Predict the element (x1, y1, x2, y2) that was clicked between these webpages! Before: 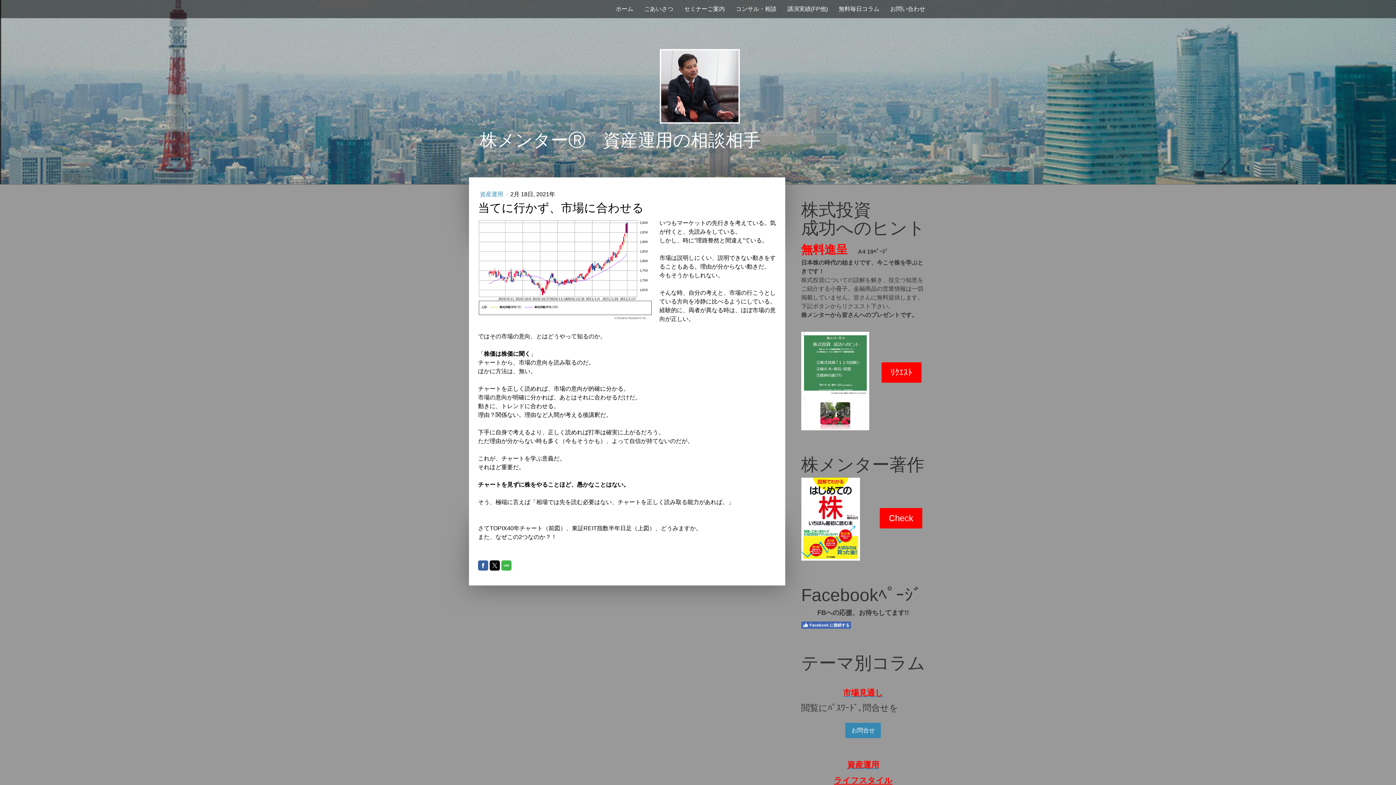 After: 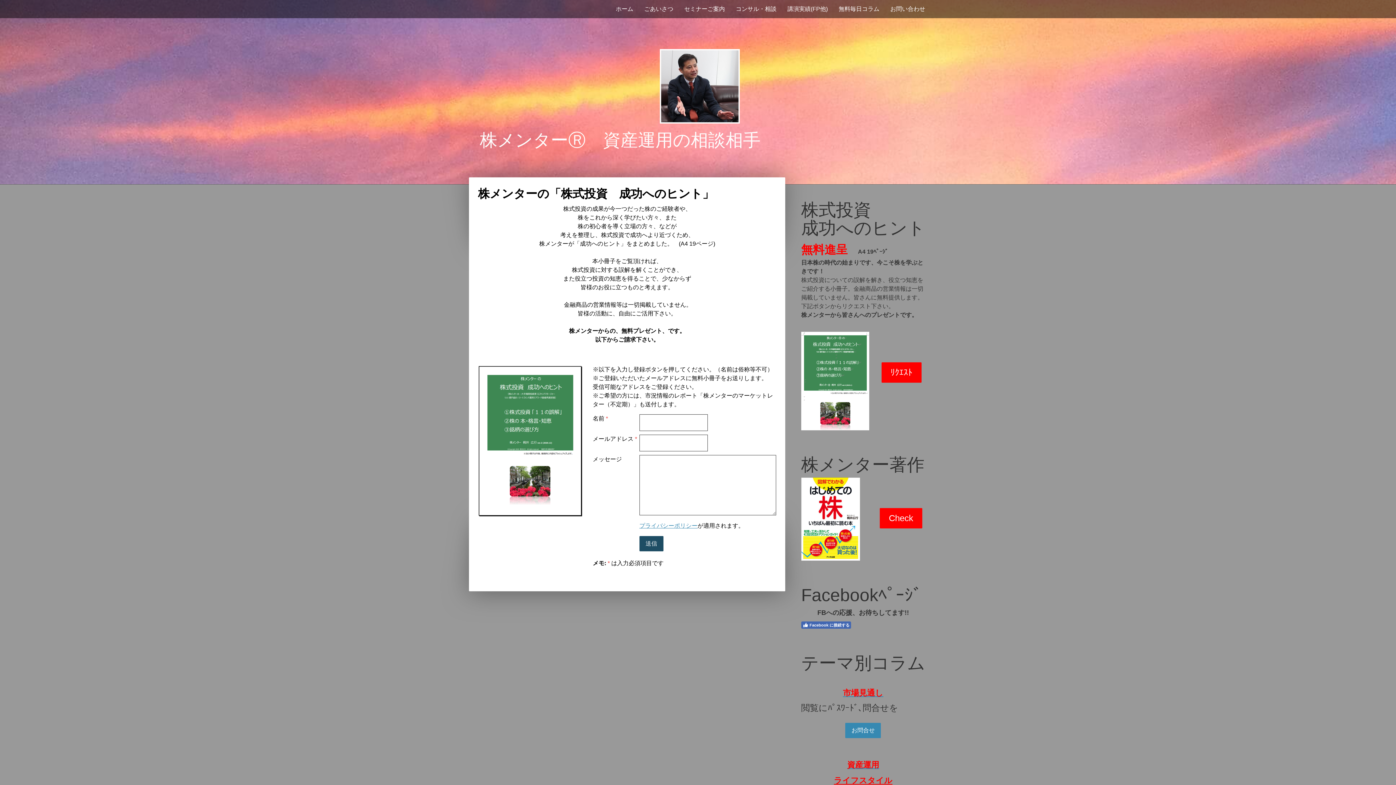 Action: bbox: (881, 362, 921, 382) label: ﾘｸｴｽﾄ